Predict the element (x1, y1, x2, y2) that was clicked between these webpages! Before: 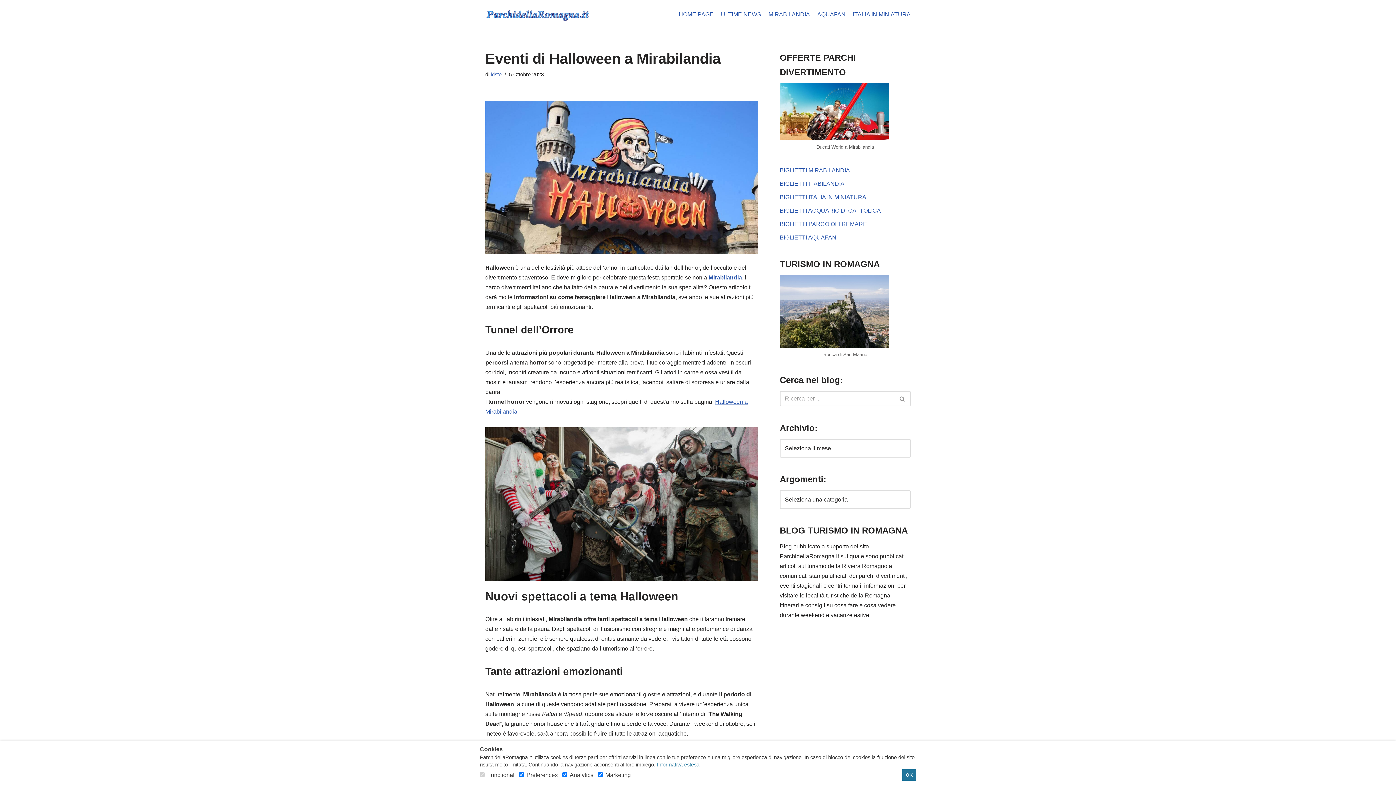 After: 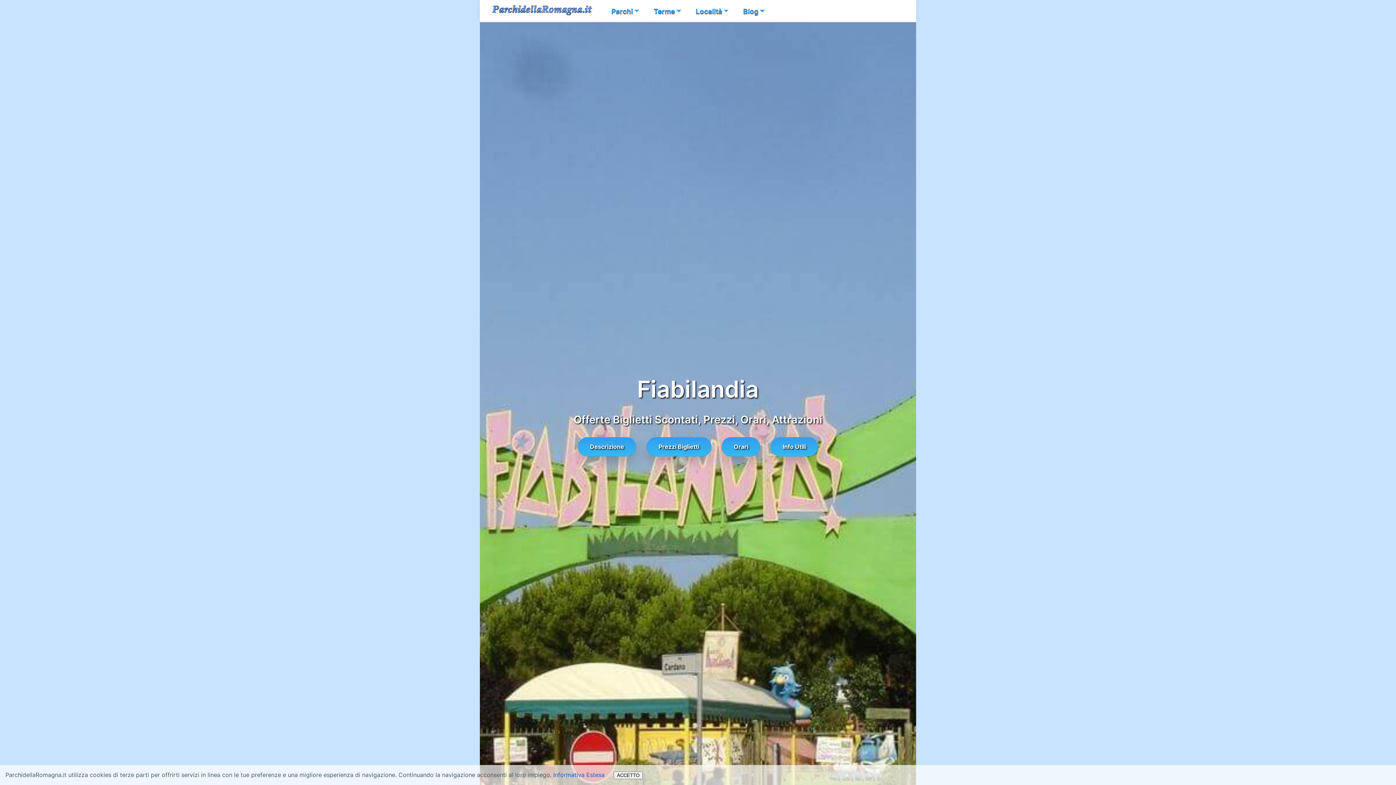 Action: label: BIGLIETTI FIABILANDIA bbox: (780, 180, 844, 187)